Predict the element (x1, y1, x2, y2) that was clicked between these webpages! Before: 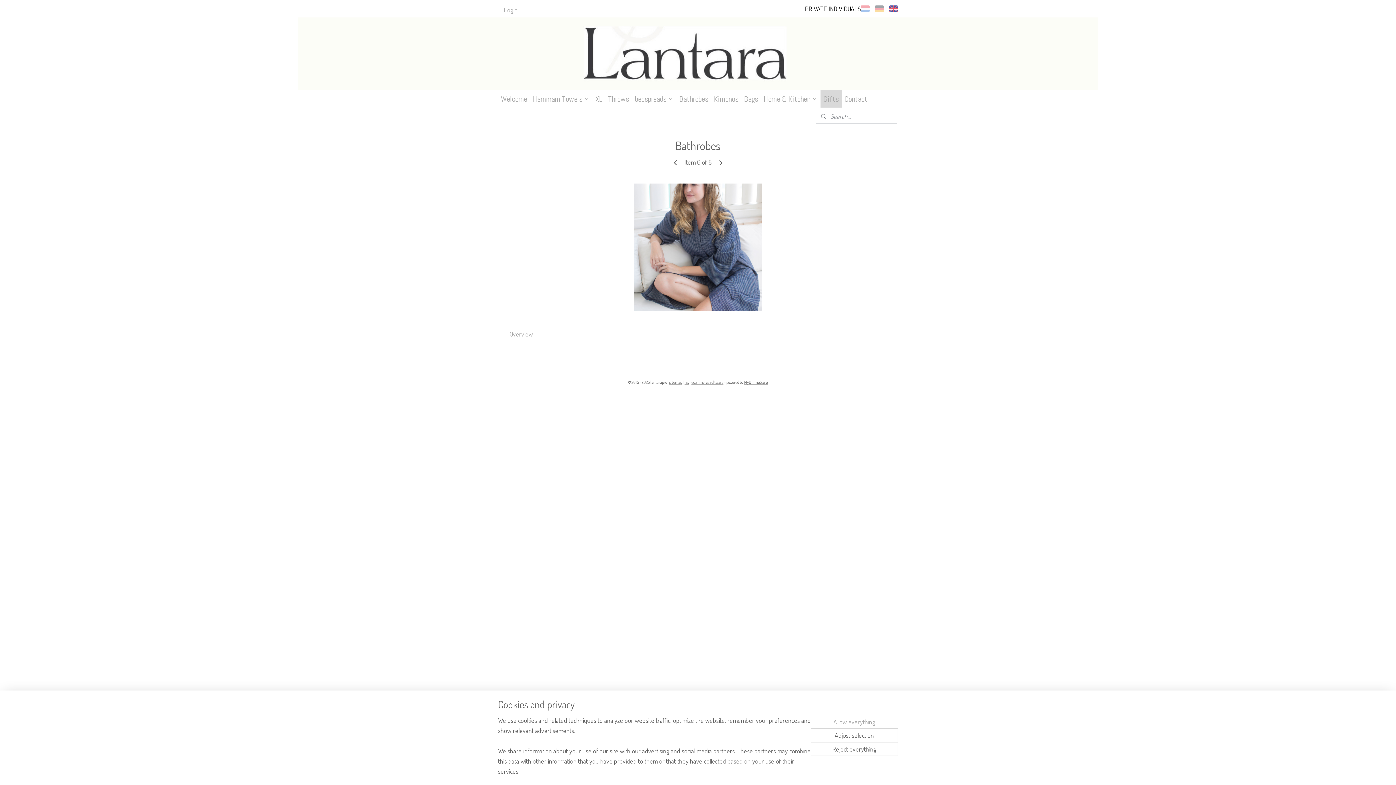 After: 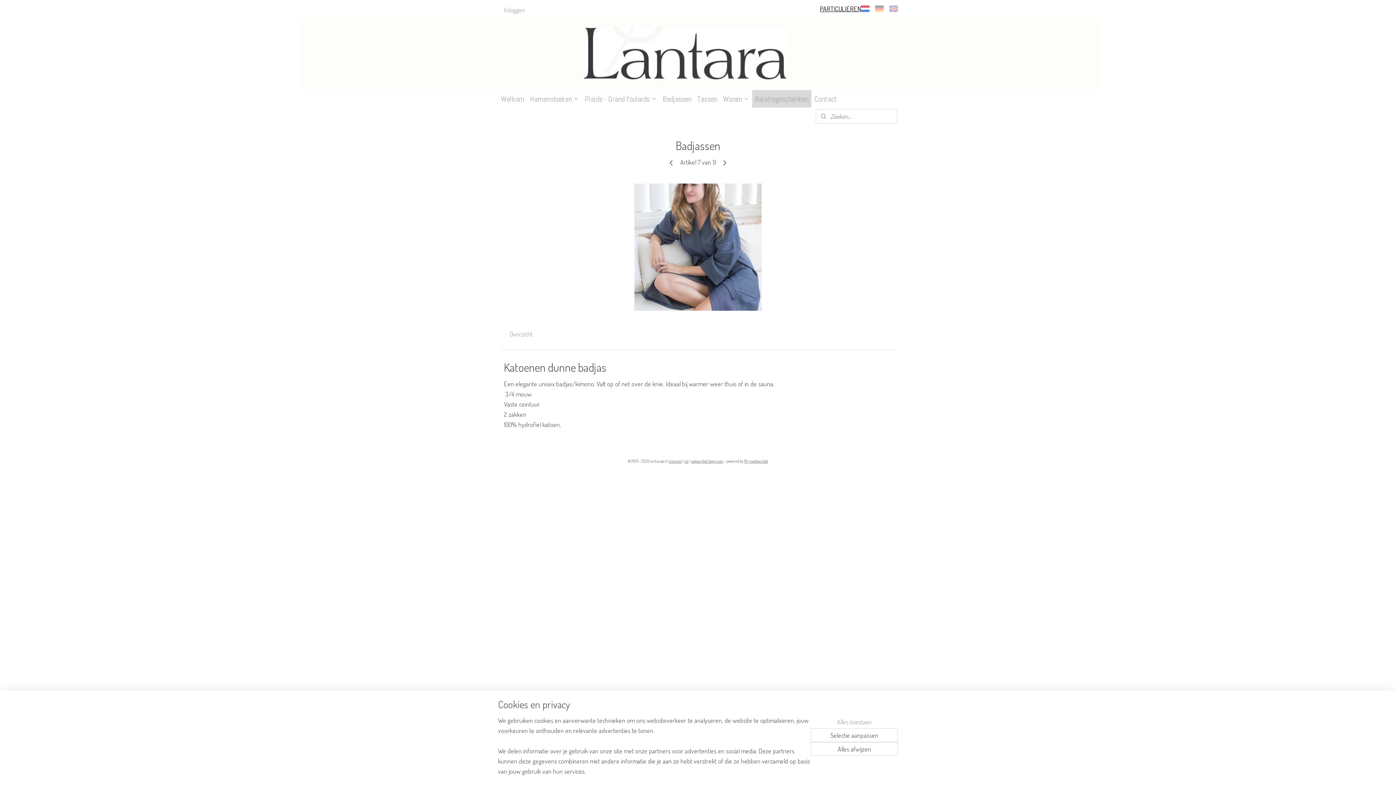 Action: bbox: (861, 5, 869, 12)